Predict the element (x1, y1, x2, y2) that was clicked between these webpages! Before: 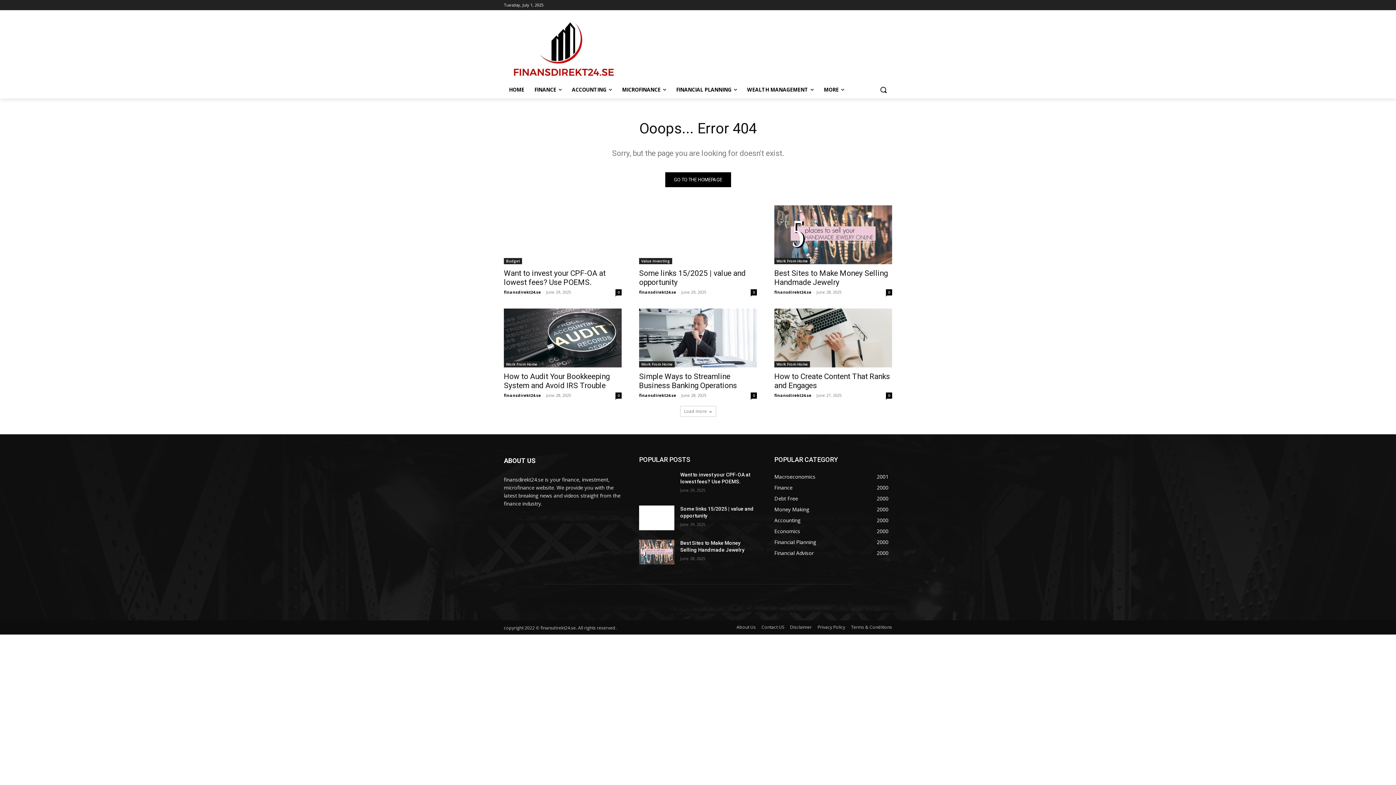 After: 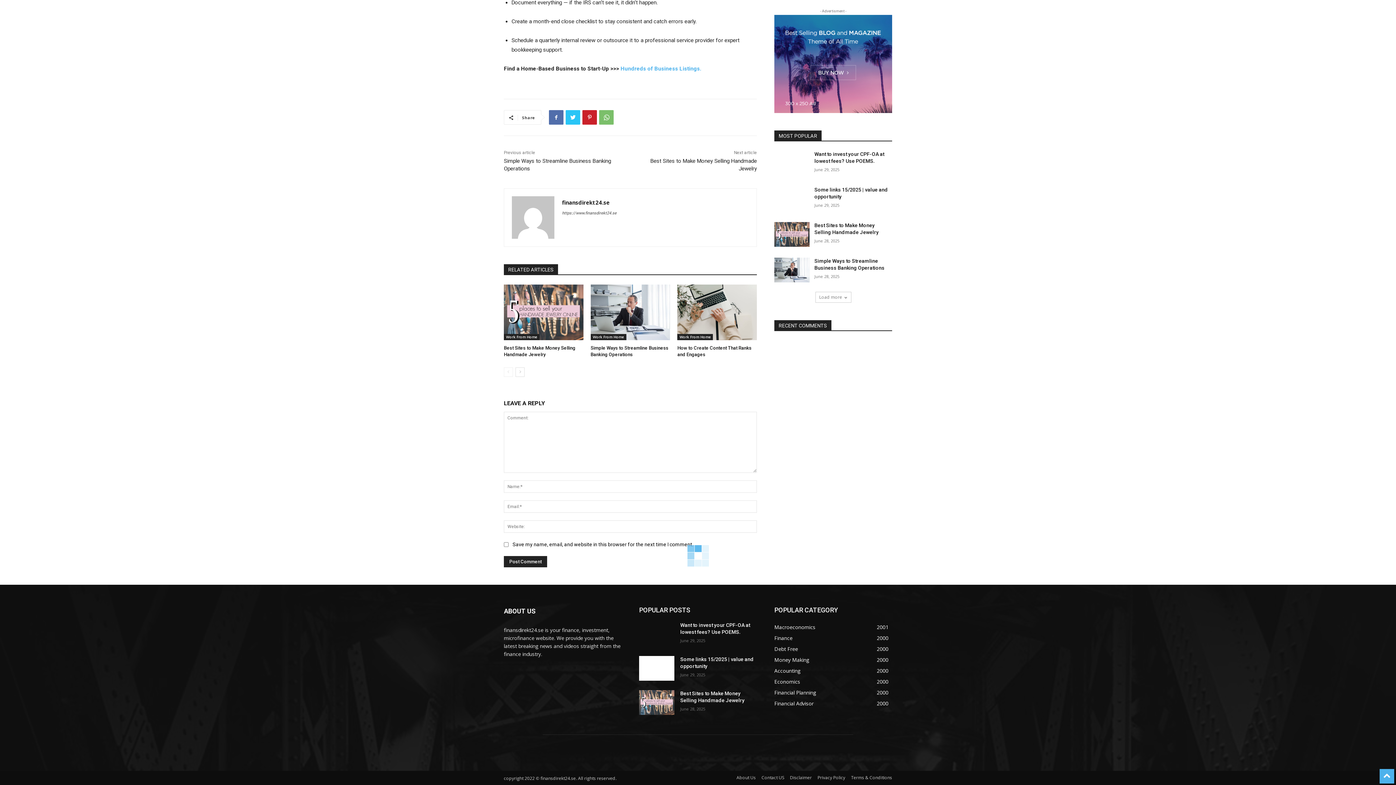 Action: label: 0 bbox: (615, 392, 621, 399)